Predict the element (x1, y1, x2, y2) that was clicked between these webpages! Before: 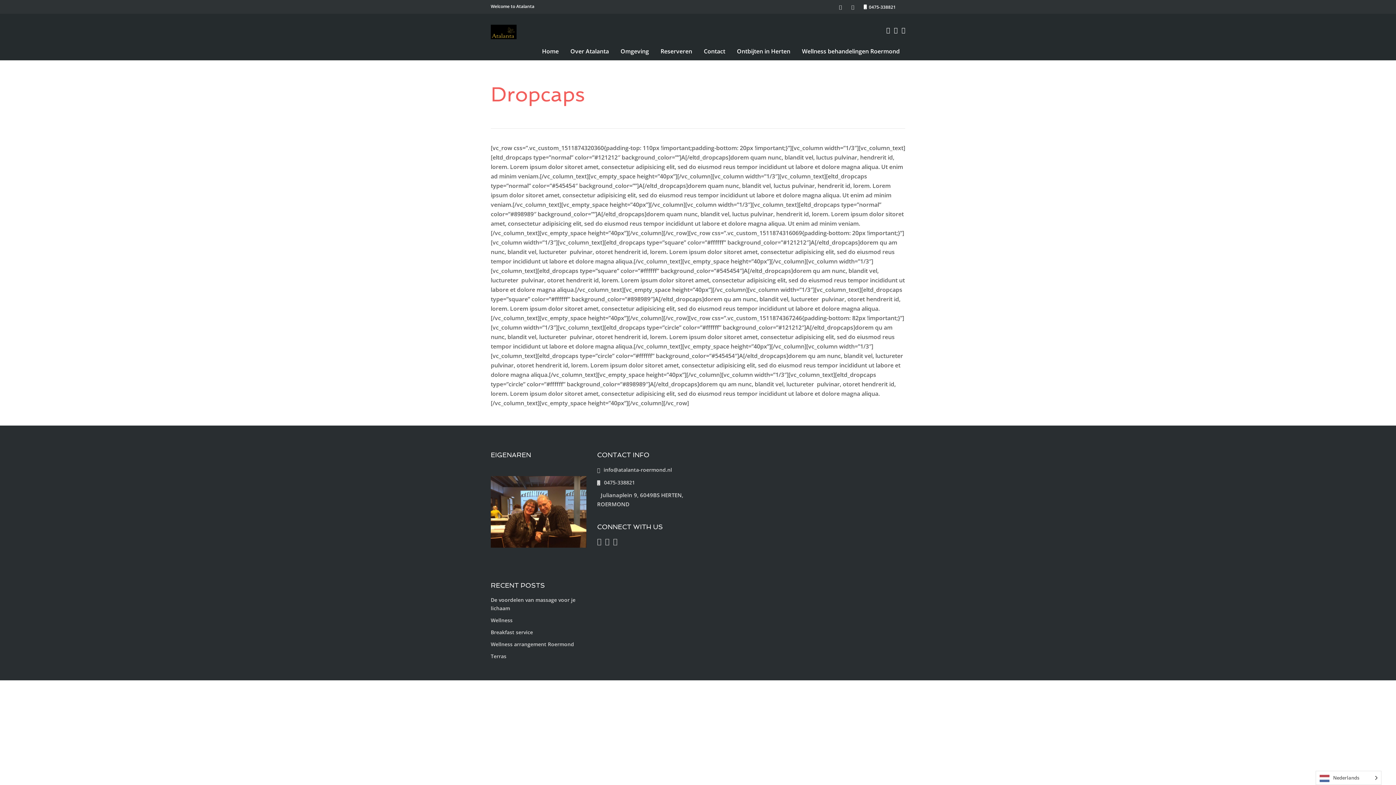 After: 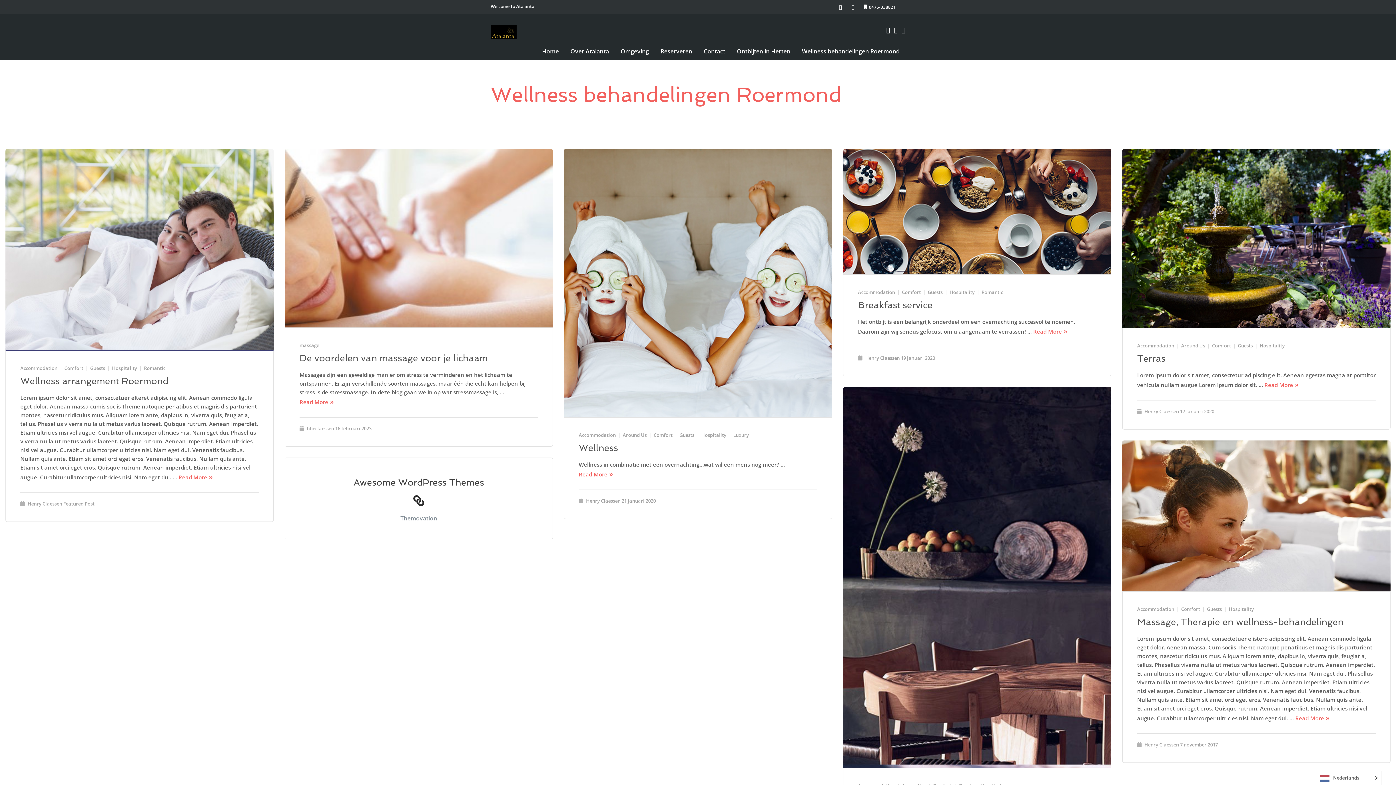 Action: bbox: (802, 42, 900, 60) label: Wellness behandelingen Roermond